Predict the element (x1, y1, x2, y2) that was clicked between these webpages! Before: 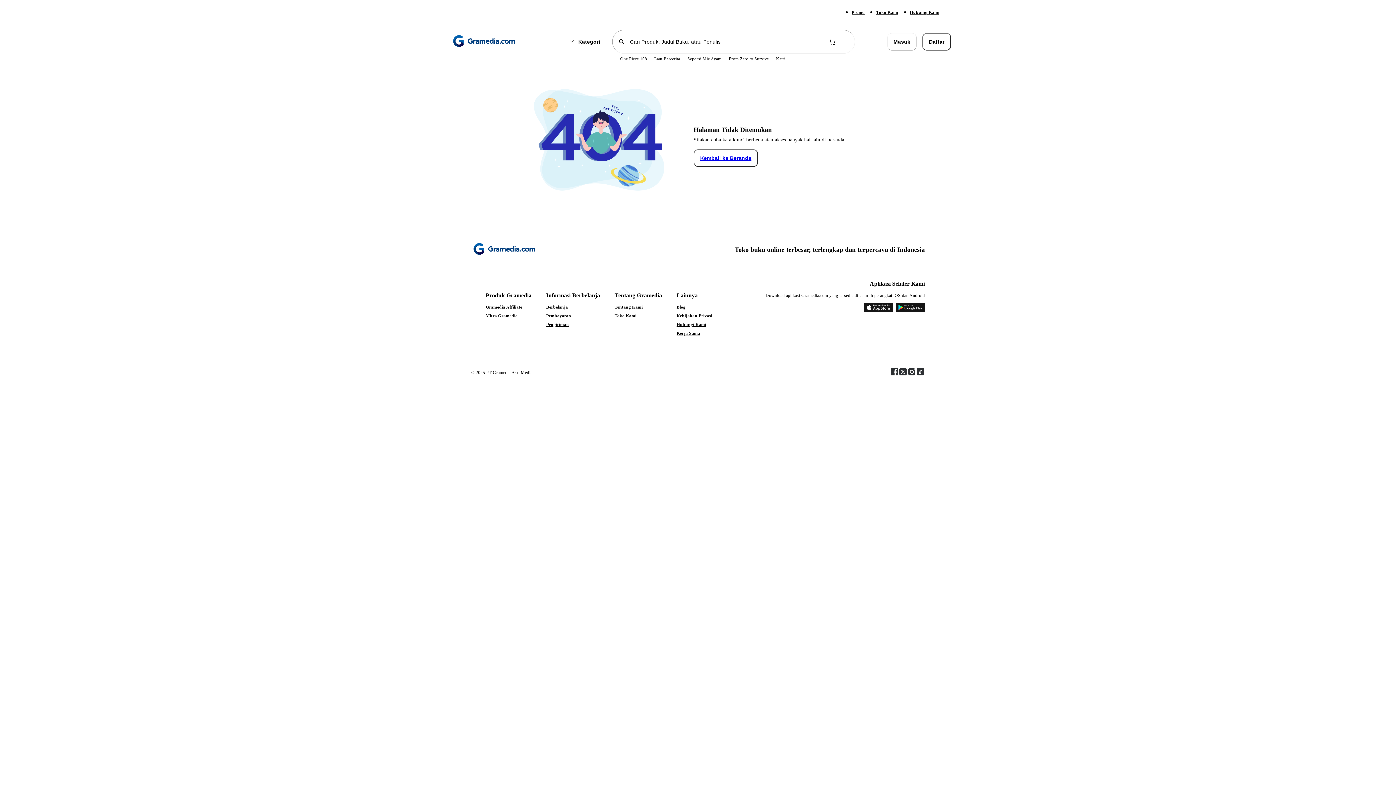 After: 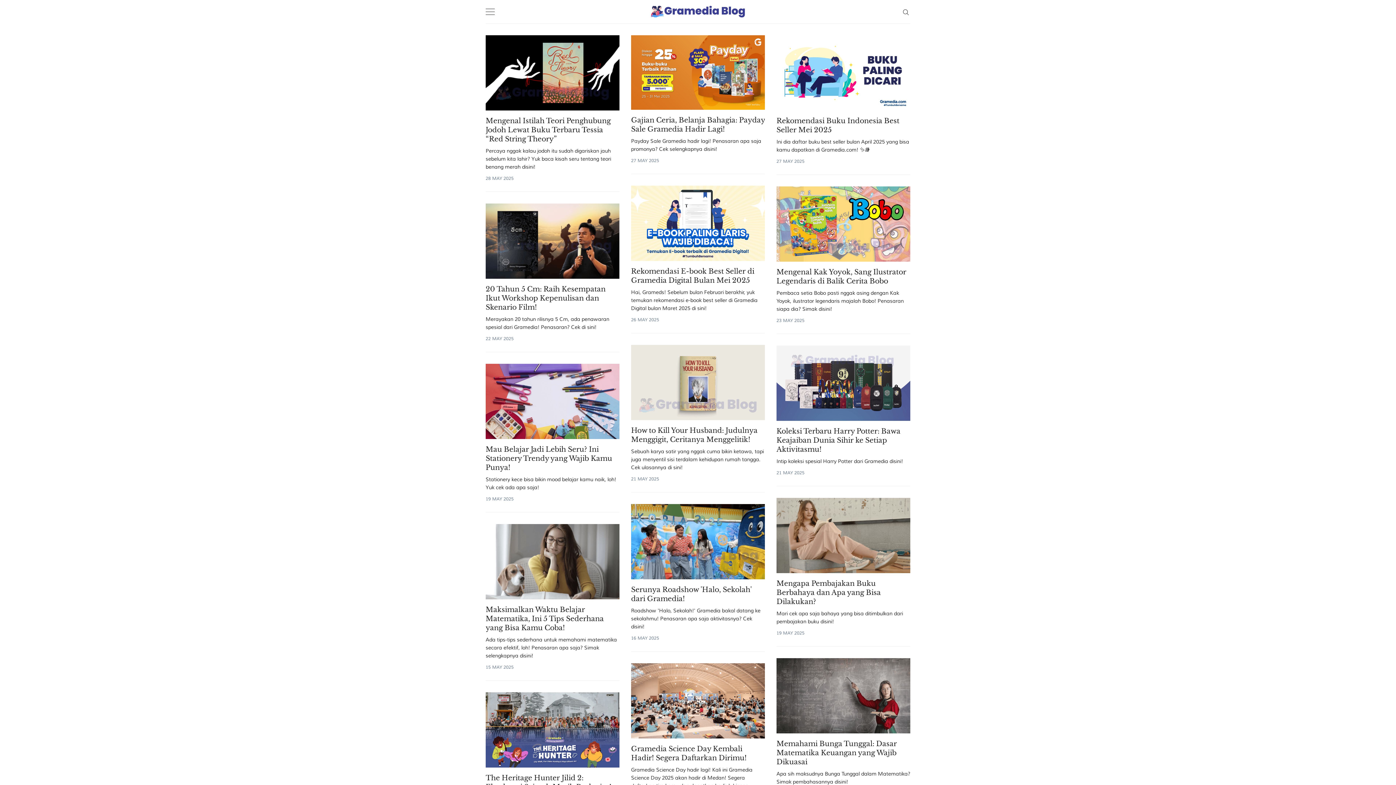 Action: bbox: (676, 304, 712, 310) label: Blog